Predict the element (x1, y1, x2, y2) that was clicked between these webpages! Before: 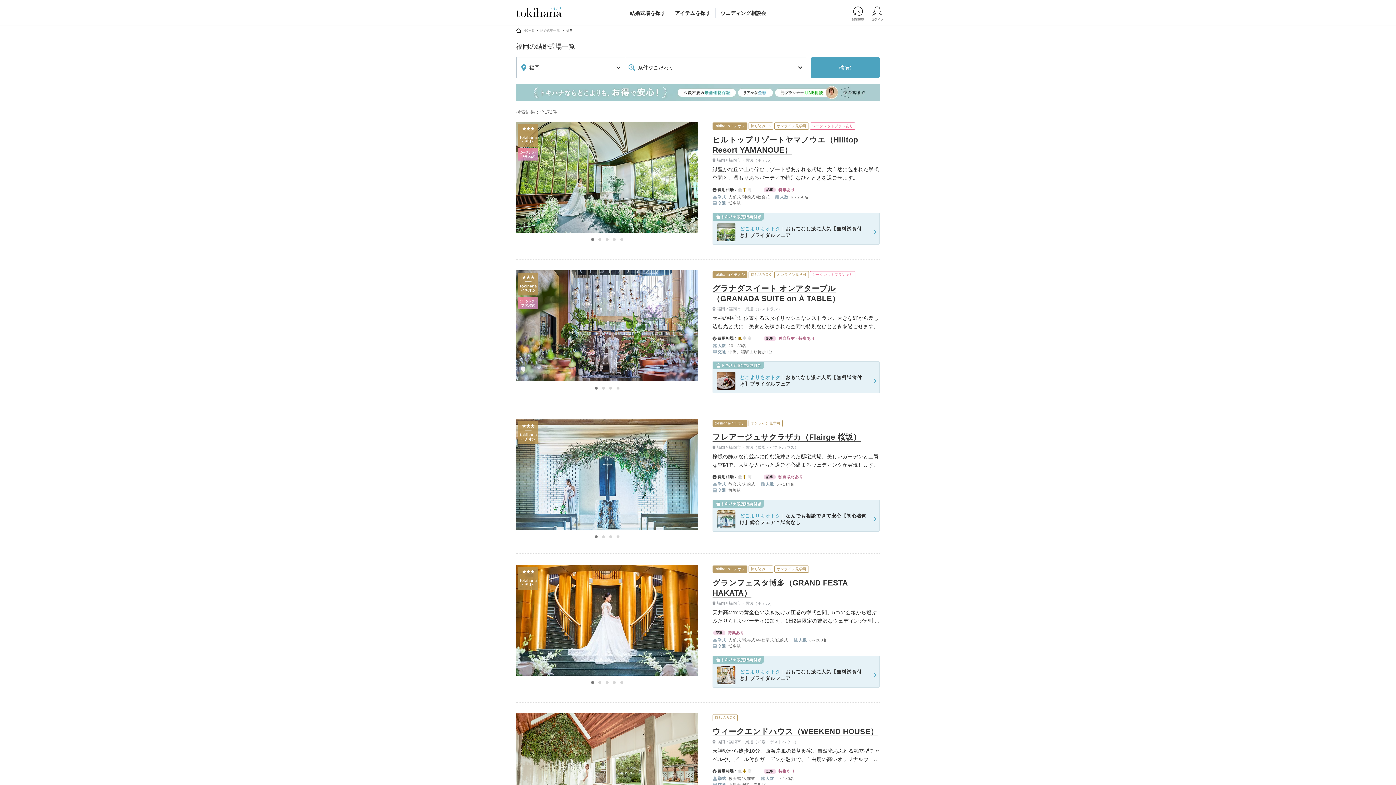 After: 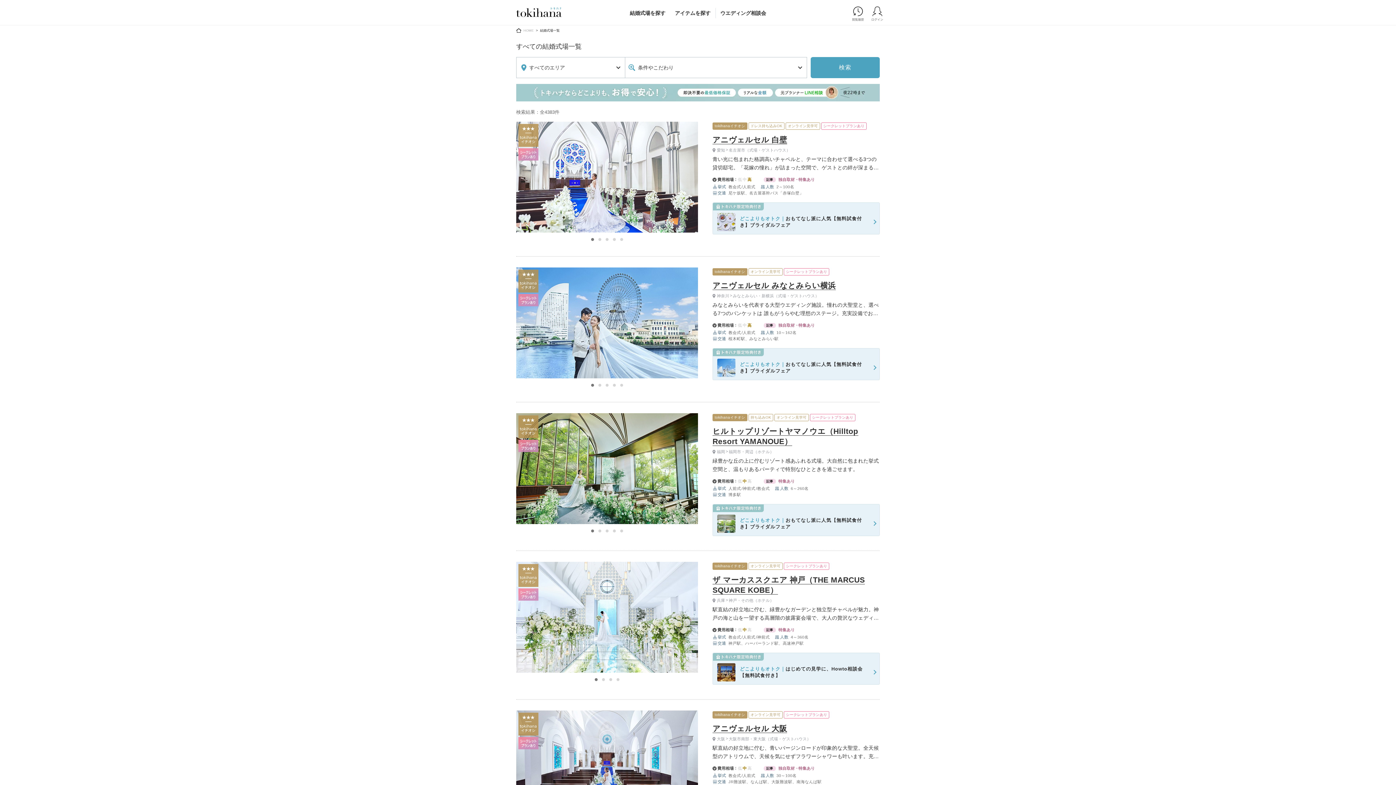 Action: bbox: (625, 8, 670, 18) label: 結婚式場を探す